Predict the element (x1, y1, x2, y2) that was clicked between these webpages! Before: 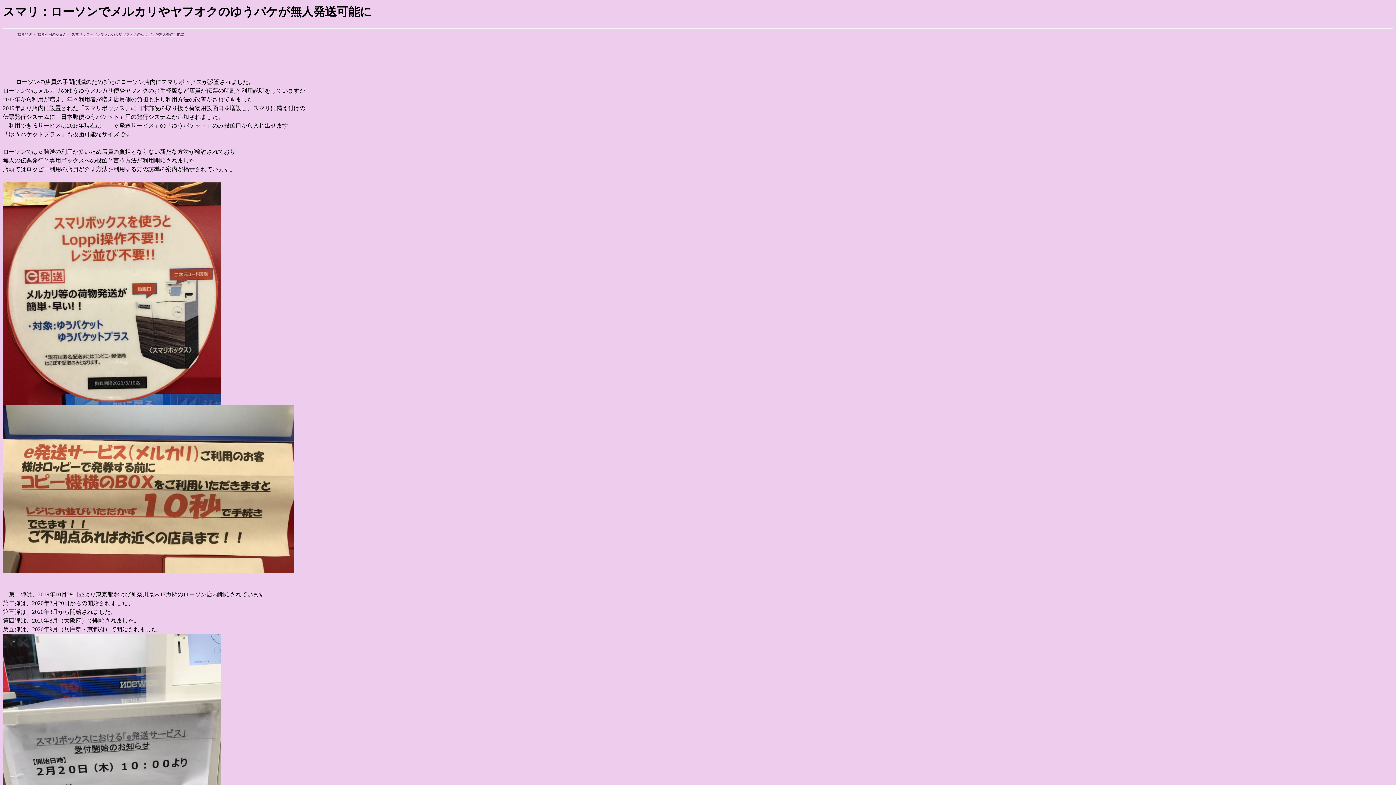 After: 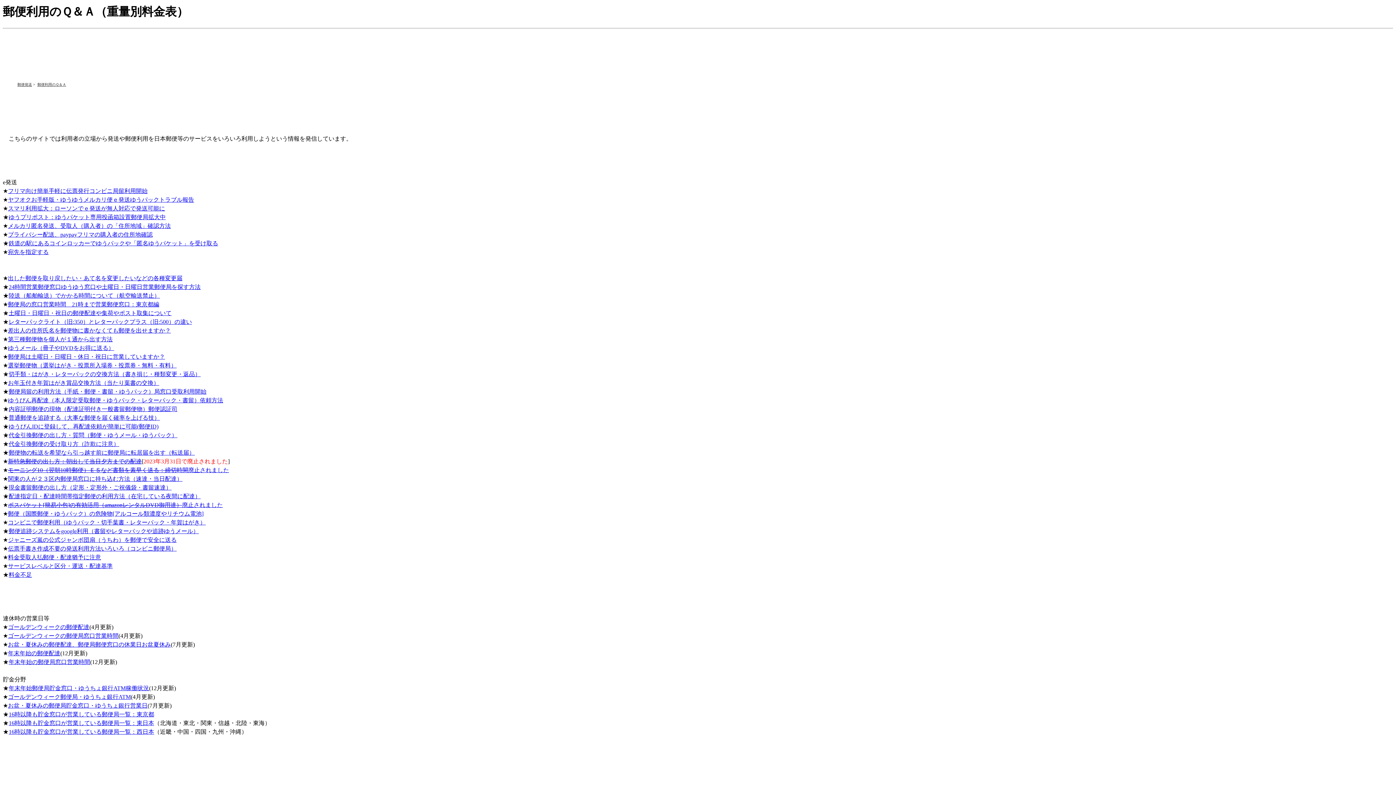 Action: label: 郵便利用のＱ＆Ａ bbox: (37, 32, 66, 36)